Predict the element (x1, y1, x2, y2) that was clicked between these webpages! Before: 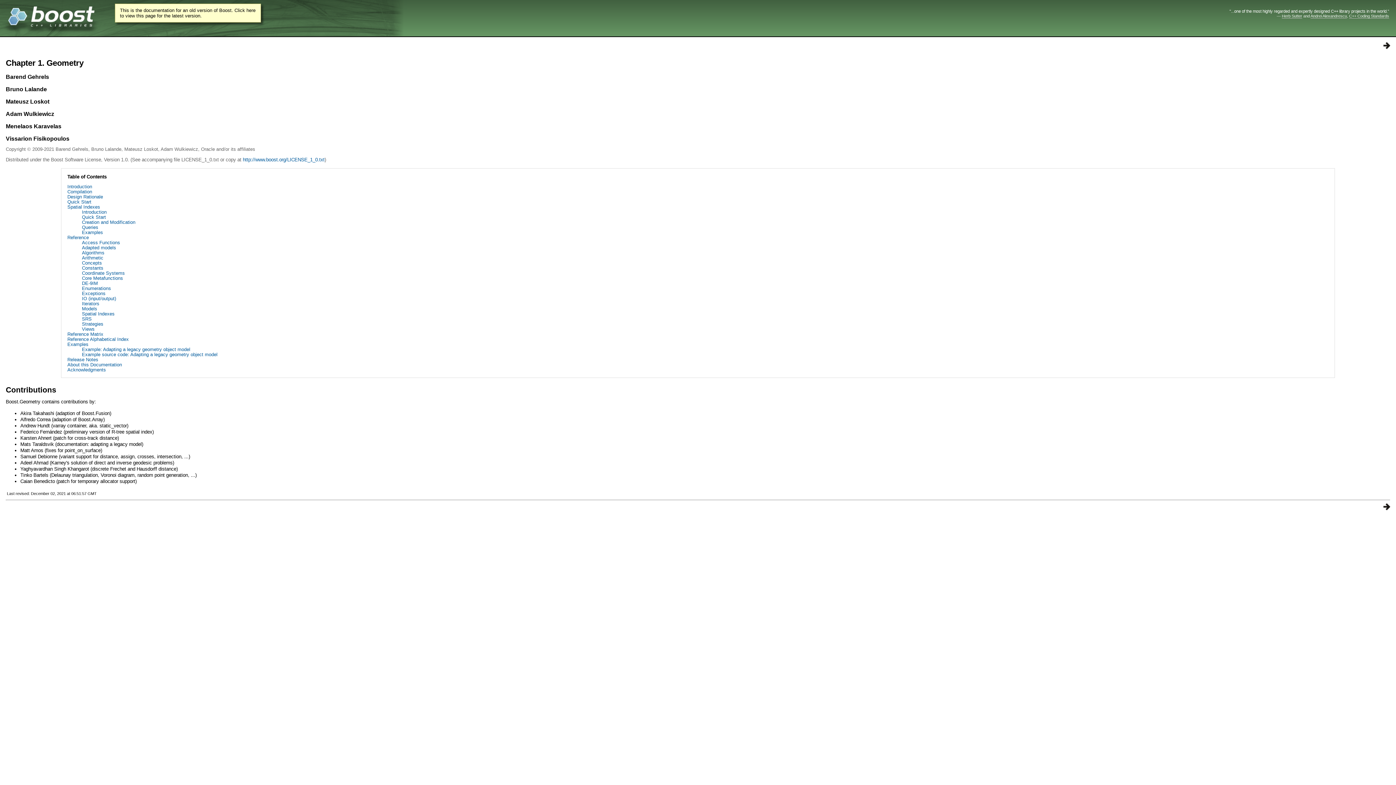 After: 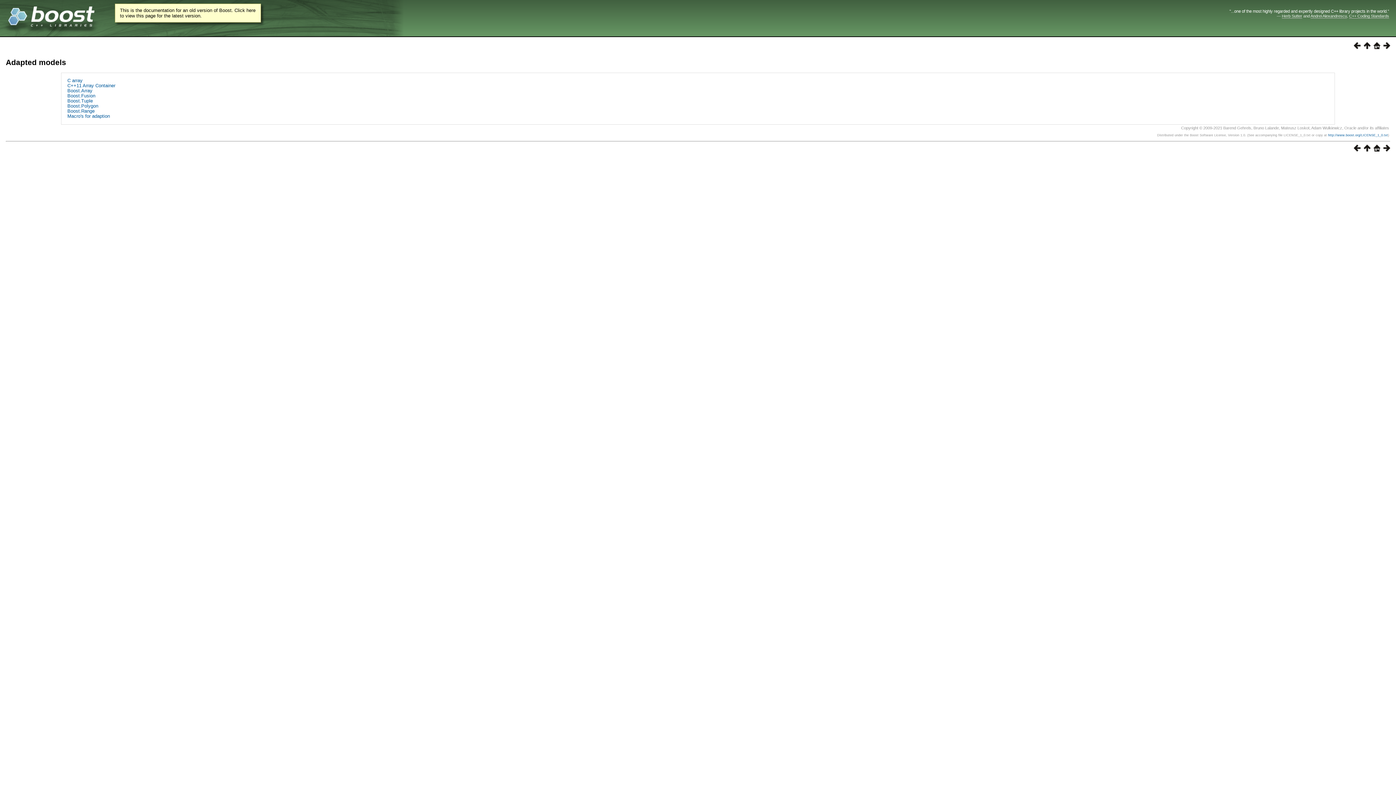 Action: label: Adapted models bbox: (81, 245, 116, 250)